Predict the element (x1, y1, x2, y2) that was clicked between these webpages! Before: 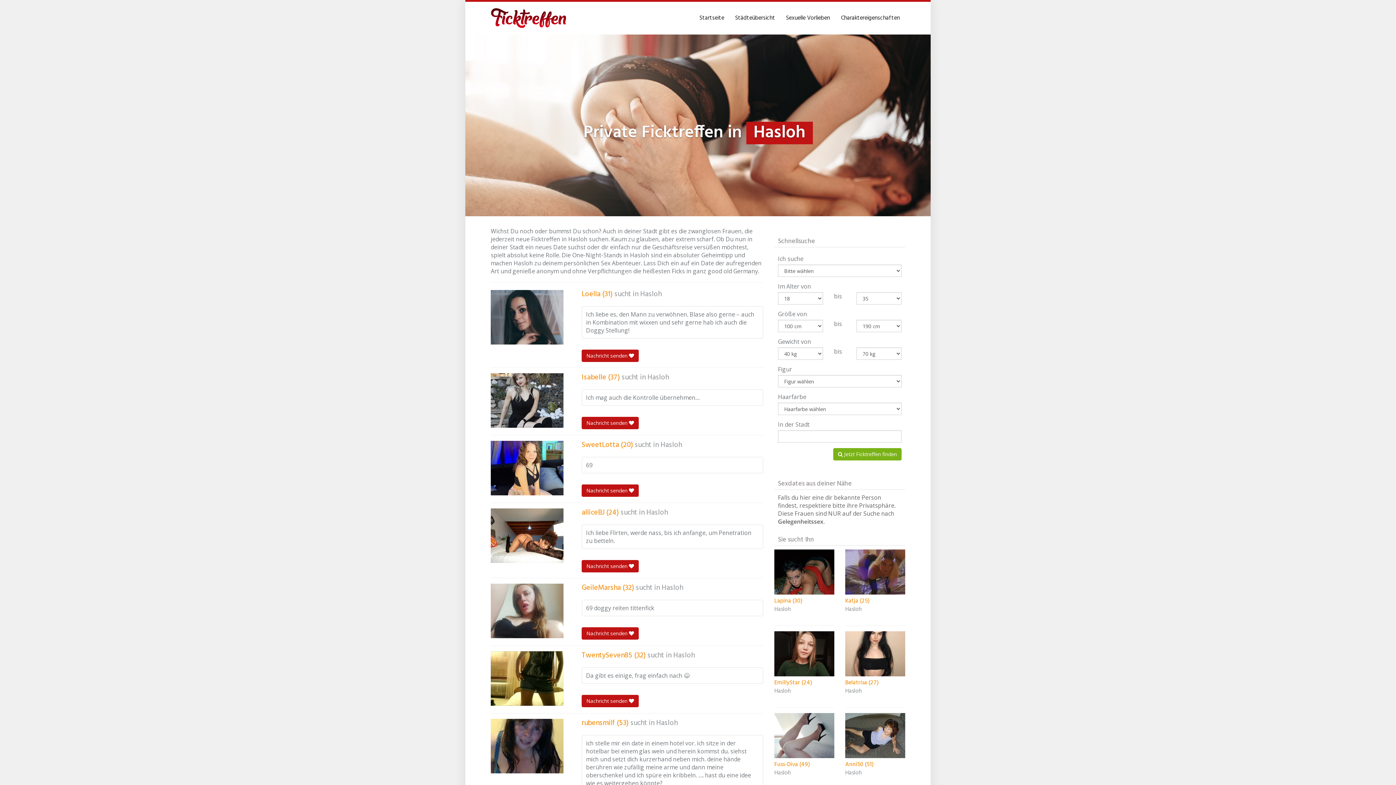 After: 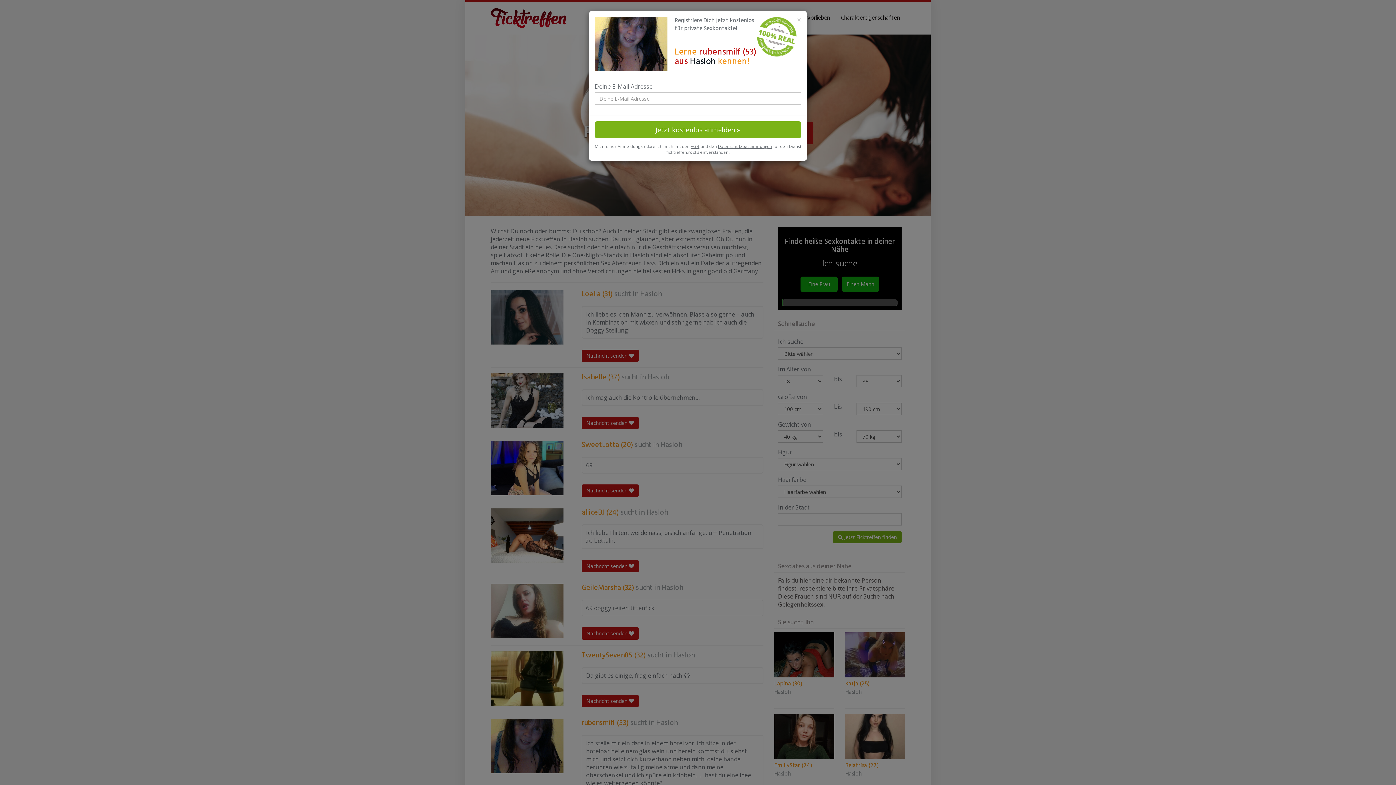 Action: bbox: (490, 719, 563, 773)